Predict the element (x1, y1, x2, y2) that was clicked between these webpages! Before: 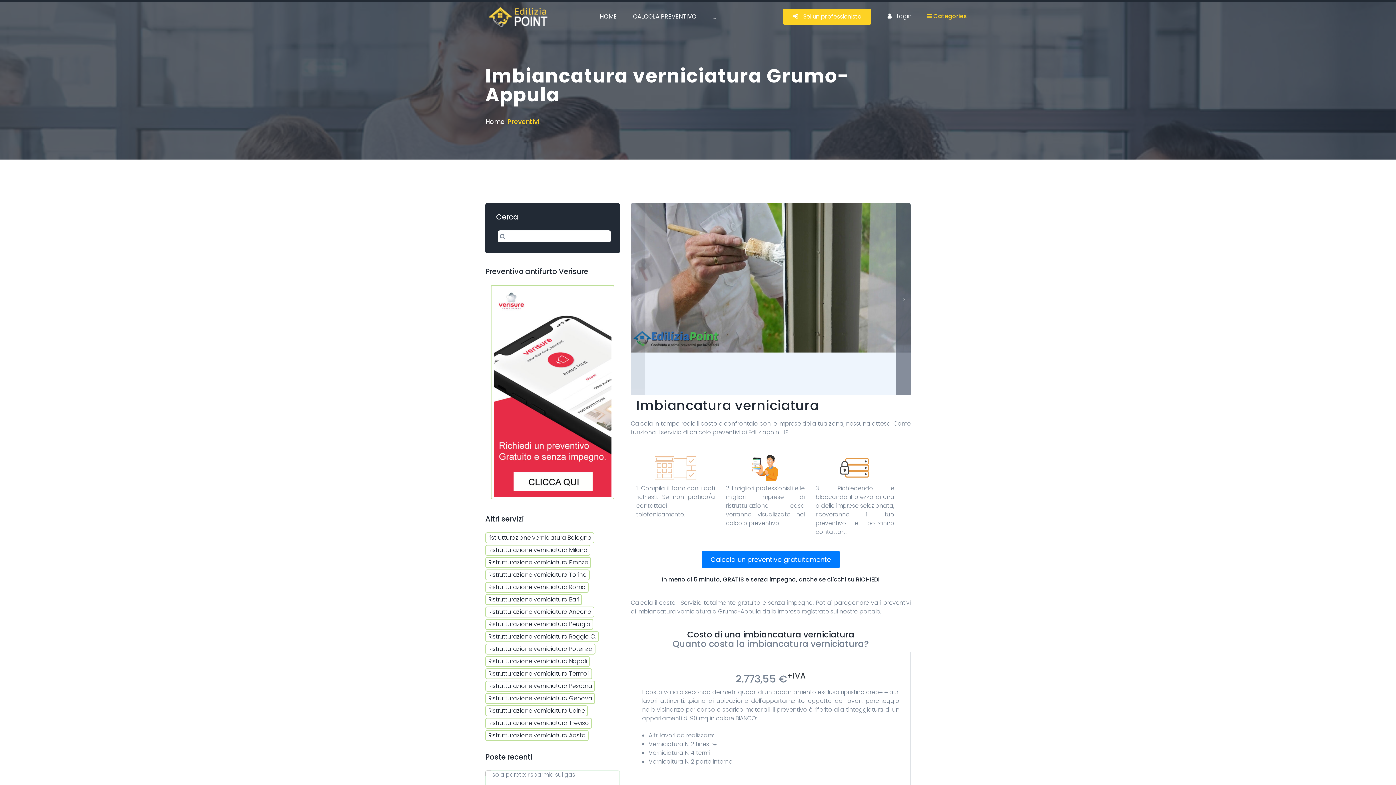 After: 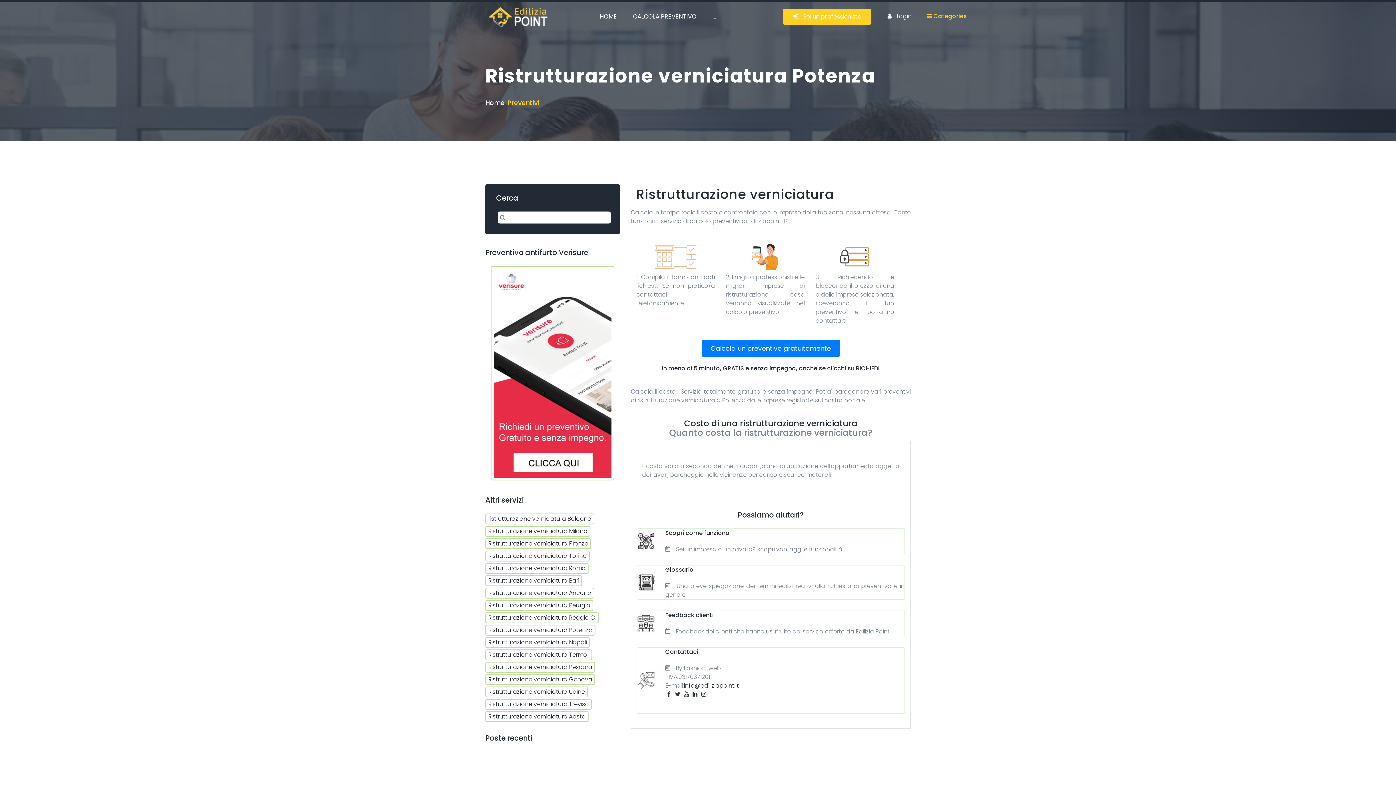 Action: label: Ristrutturazione verniciatura Potenza bbox: (485, 643, 595, 654)